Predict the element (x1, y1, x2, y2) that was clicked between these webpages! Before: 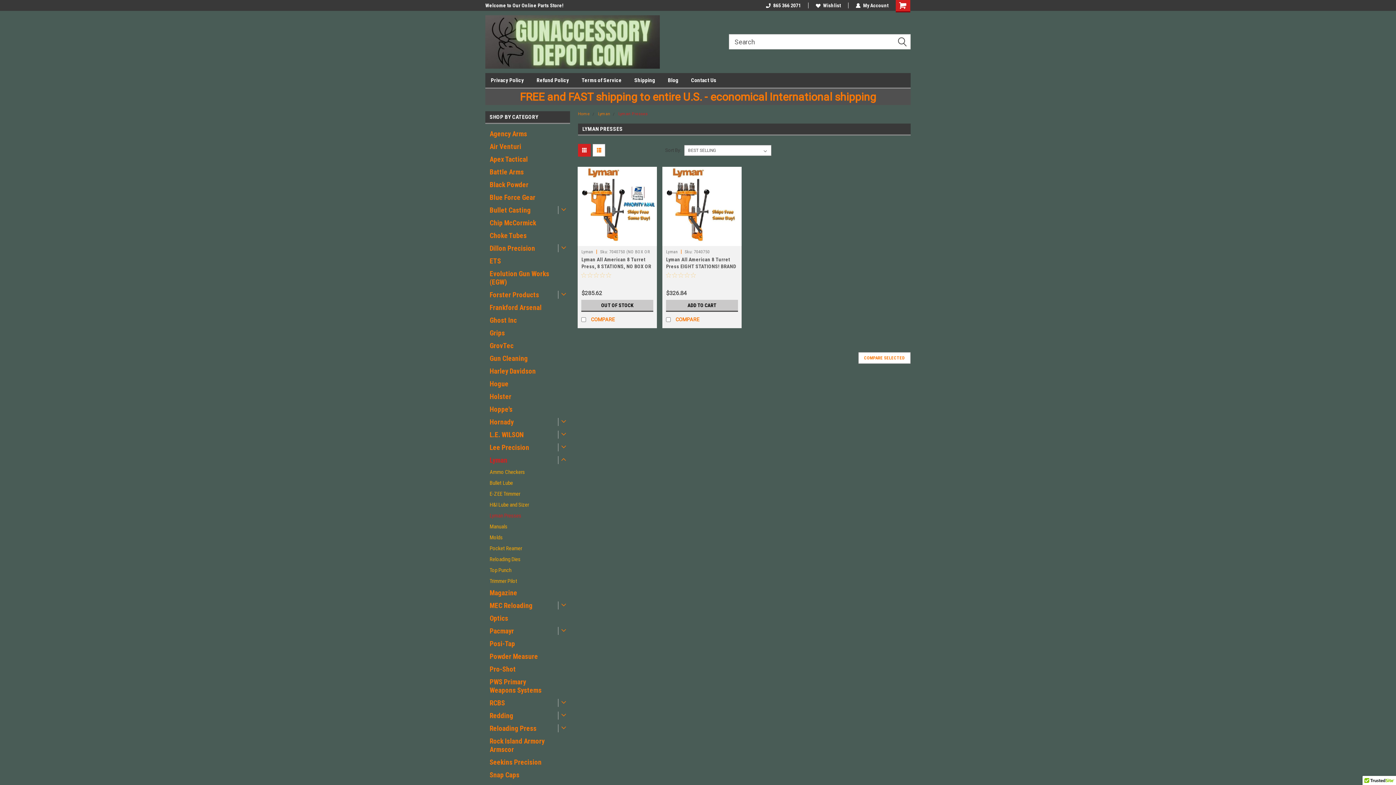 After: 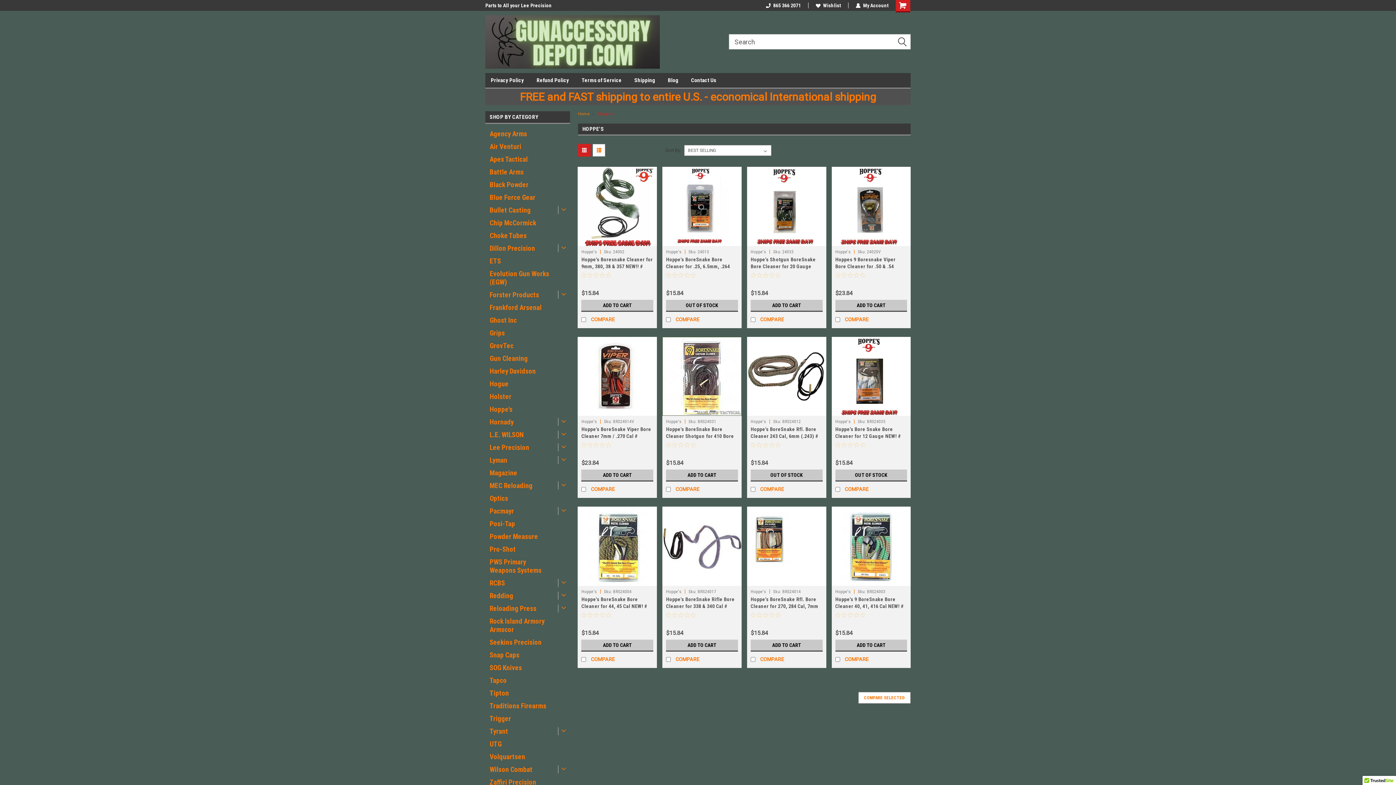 Action: label: Hoppe's bbox: (485, 403, 556, 416)